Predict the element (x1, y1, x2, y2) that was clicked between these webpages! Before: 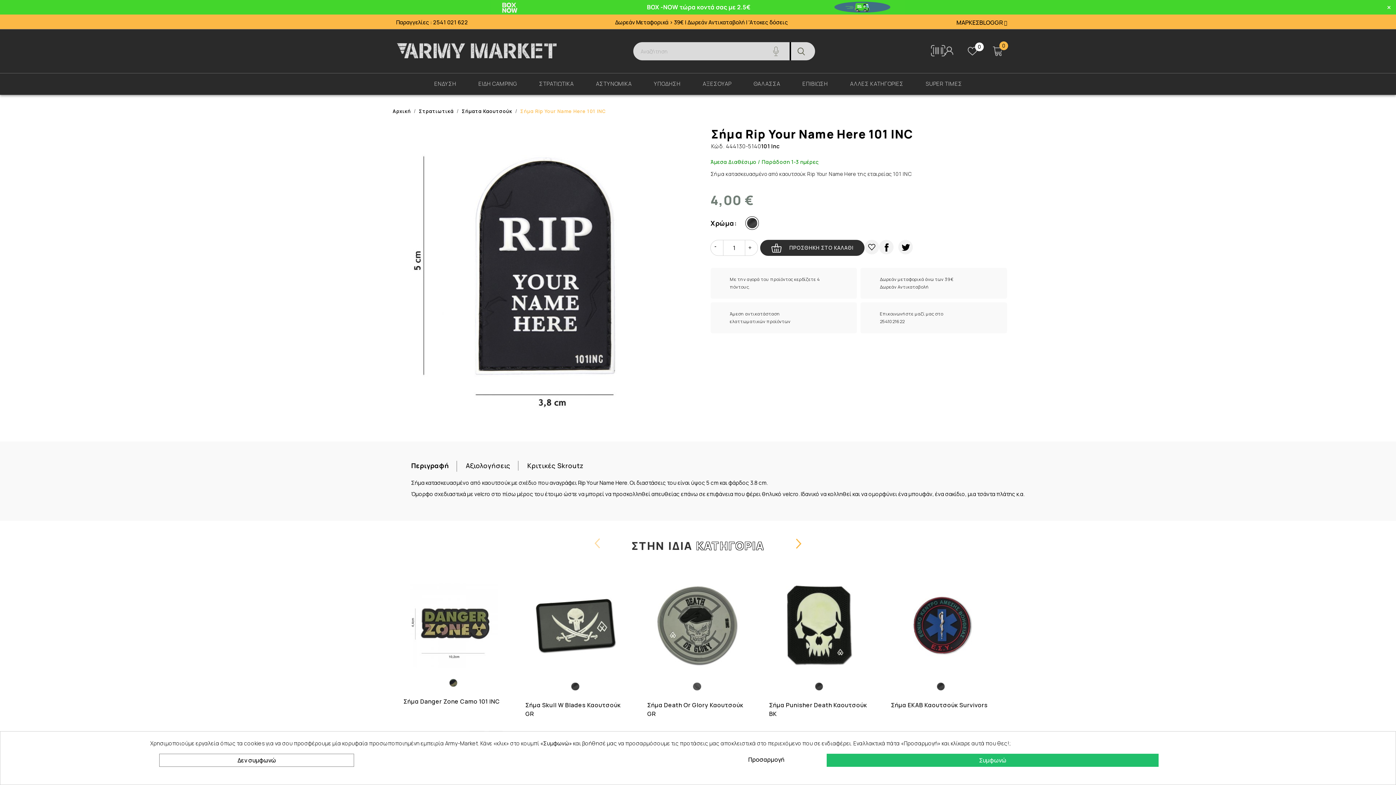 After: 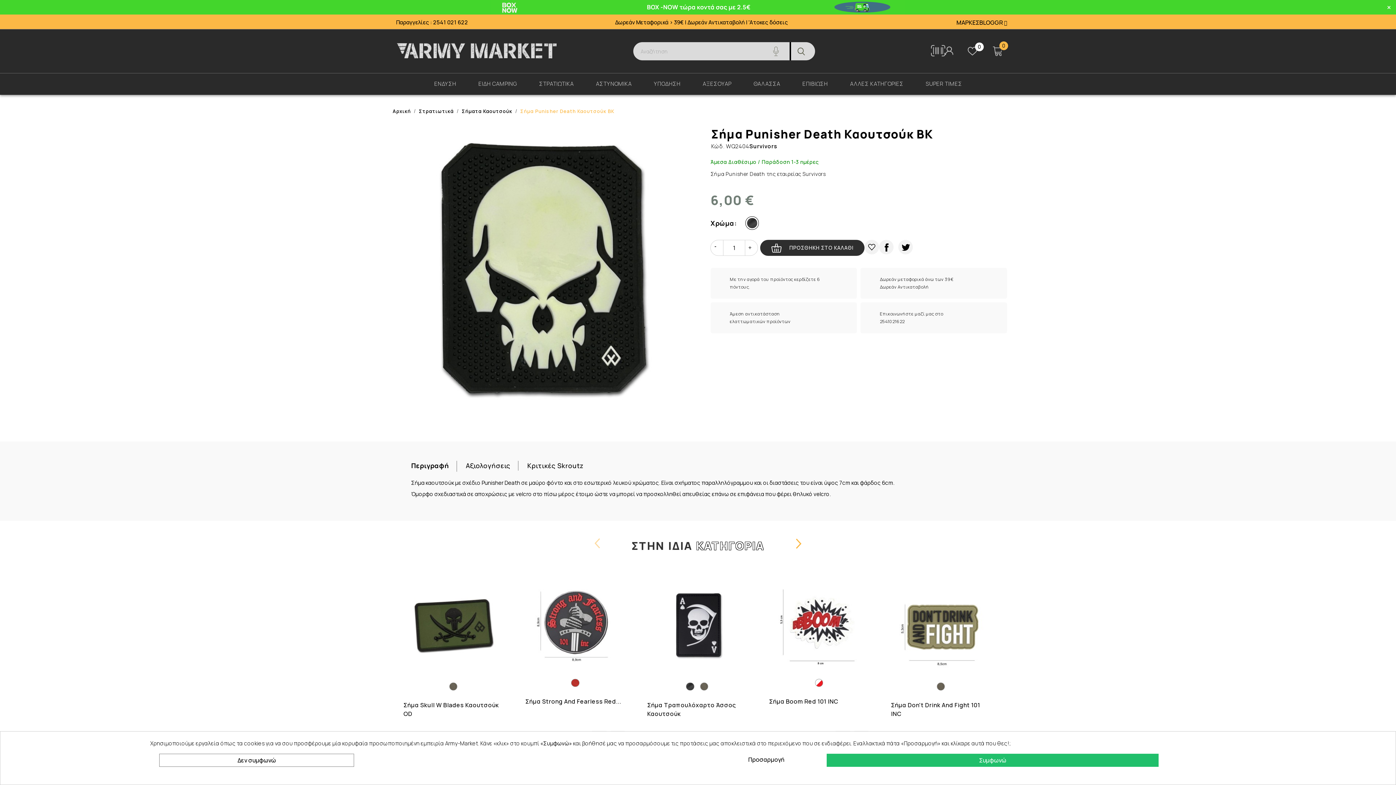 Action: label: Σήμα Punisher Death Καουτσούκ BK bbox: (769, 701, 870, 719)